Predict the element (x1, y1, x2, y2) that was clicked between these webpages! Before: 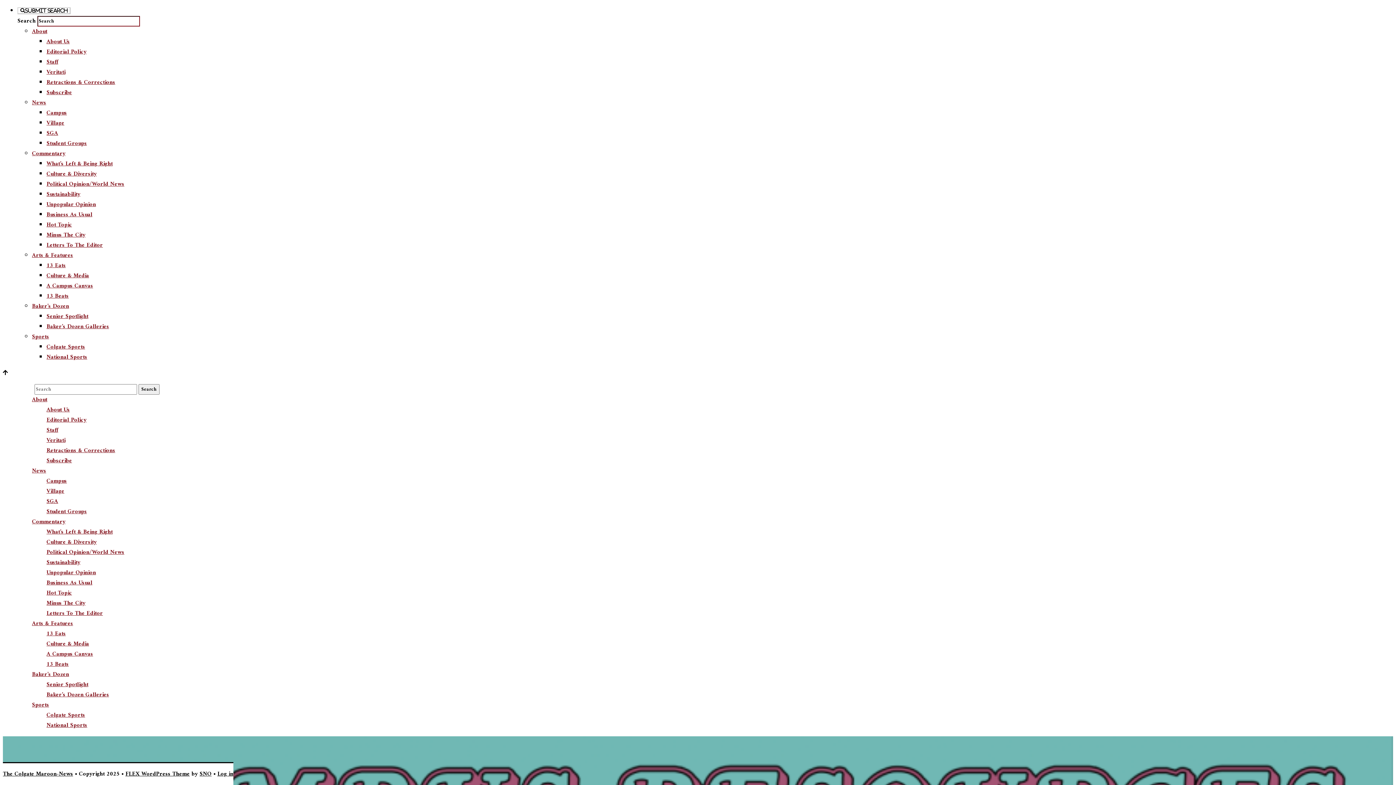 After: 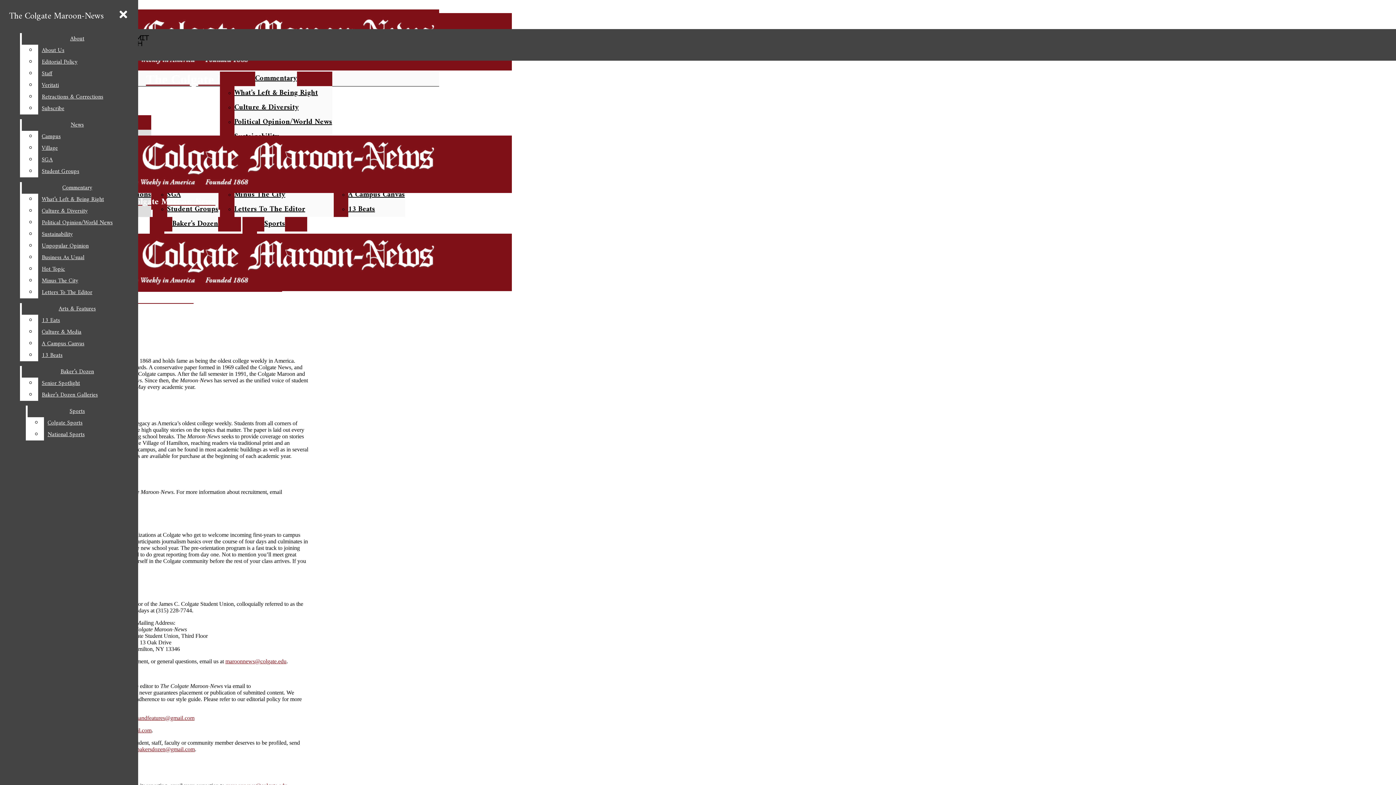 Action: label: About Us bbox: (46, 405, 69, 415)